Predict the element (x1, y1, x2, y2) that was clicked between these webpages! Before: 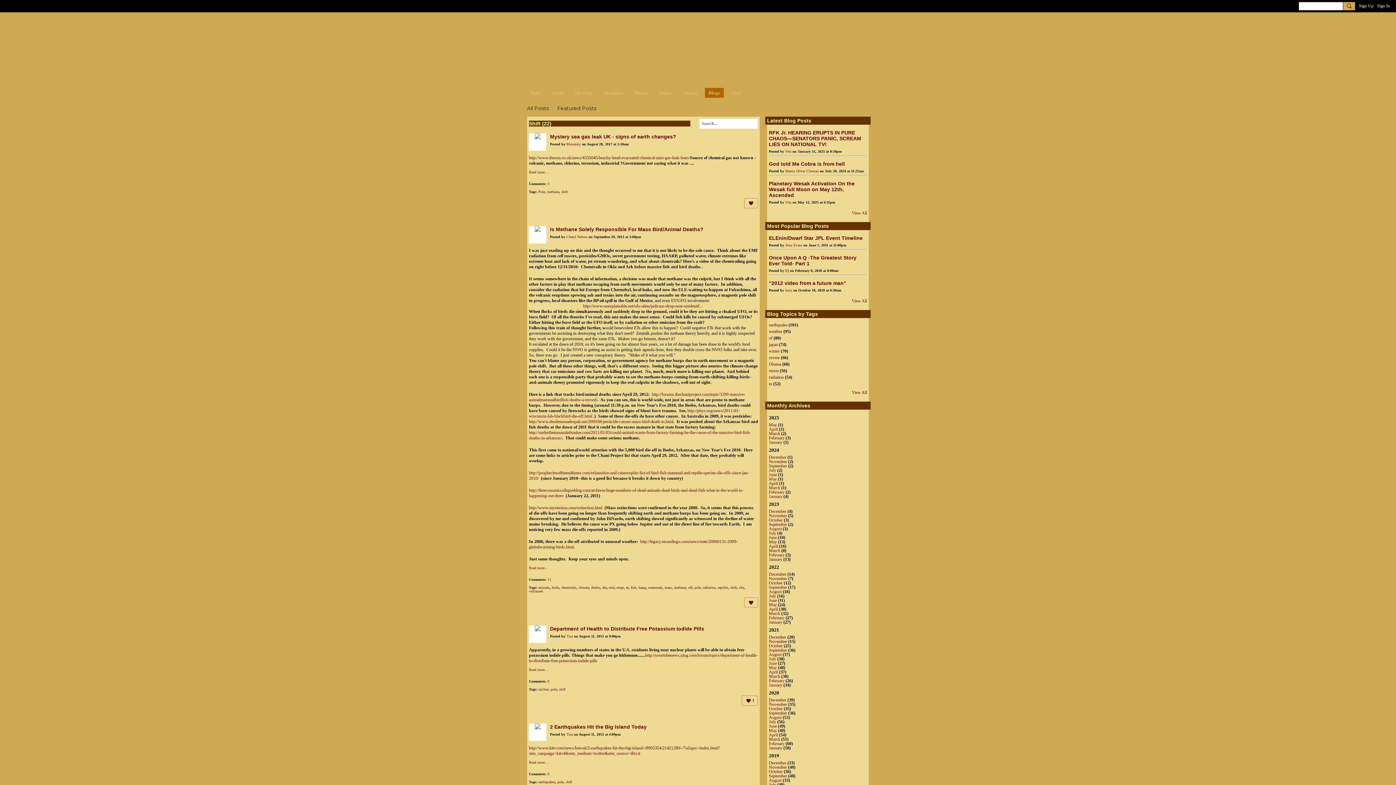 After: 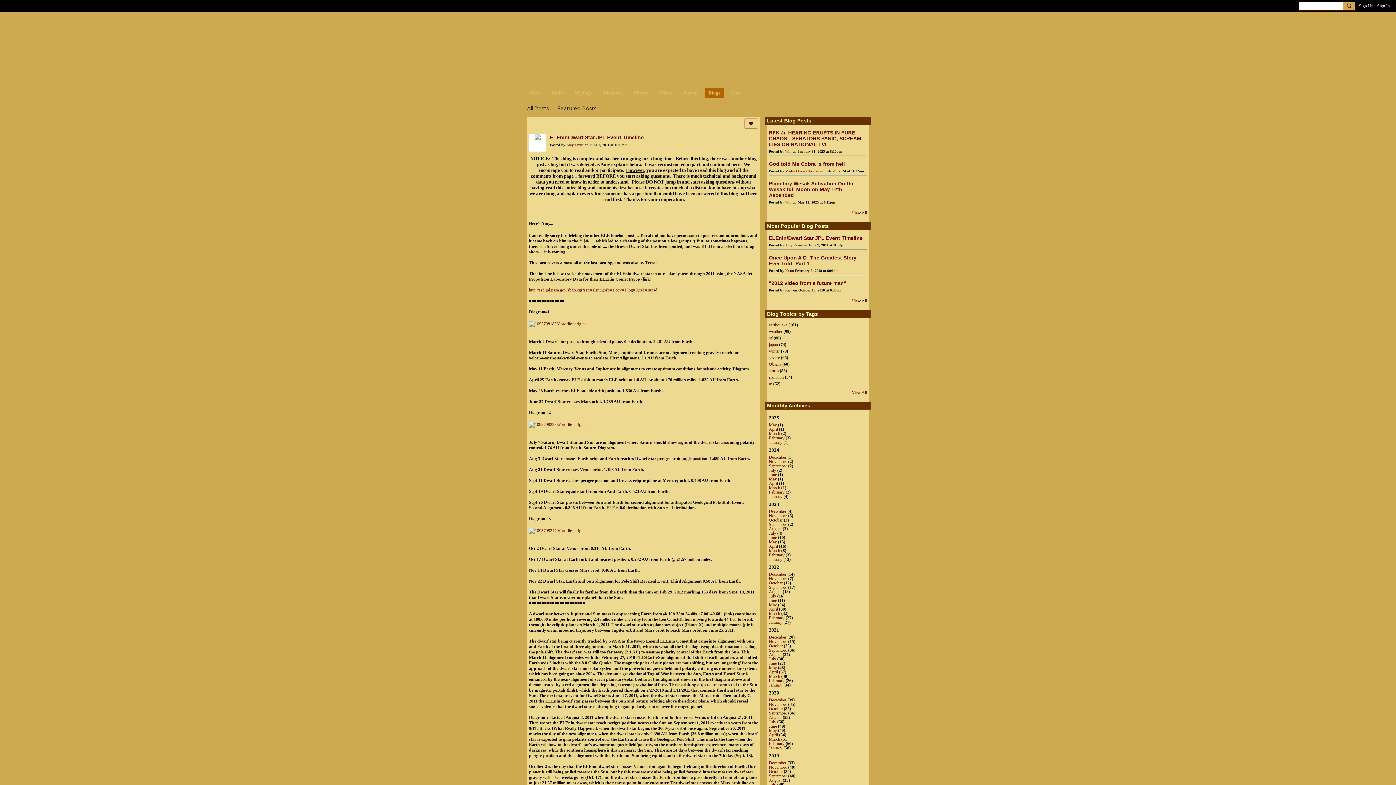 Action: bbox: (769, 235, 862, 241) label: ELEnin/Dwarf Star JPL Event Timeline